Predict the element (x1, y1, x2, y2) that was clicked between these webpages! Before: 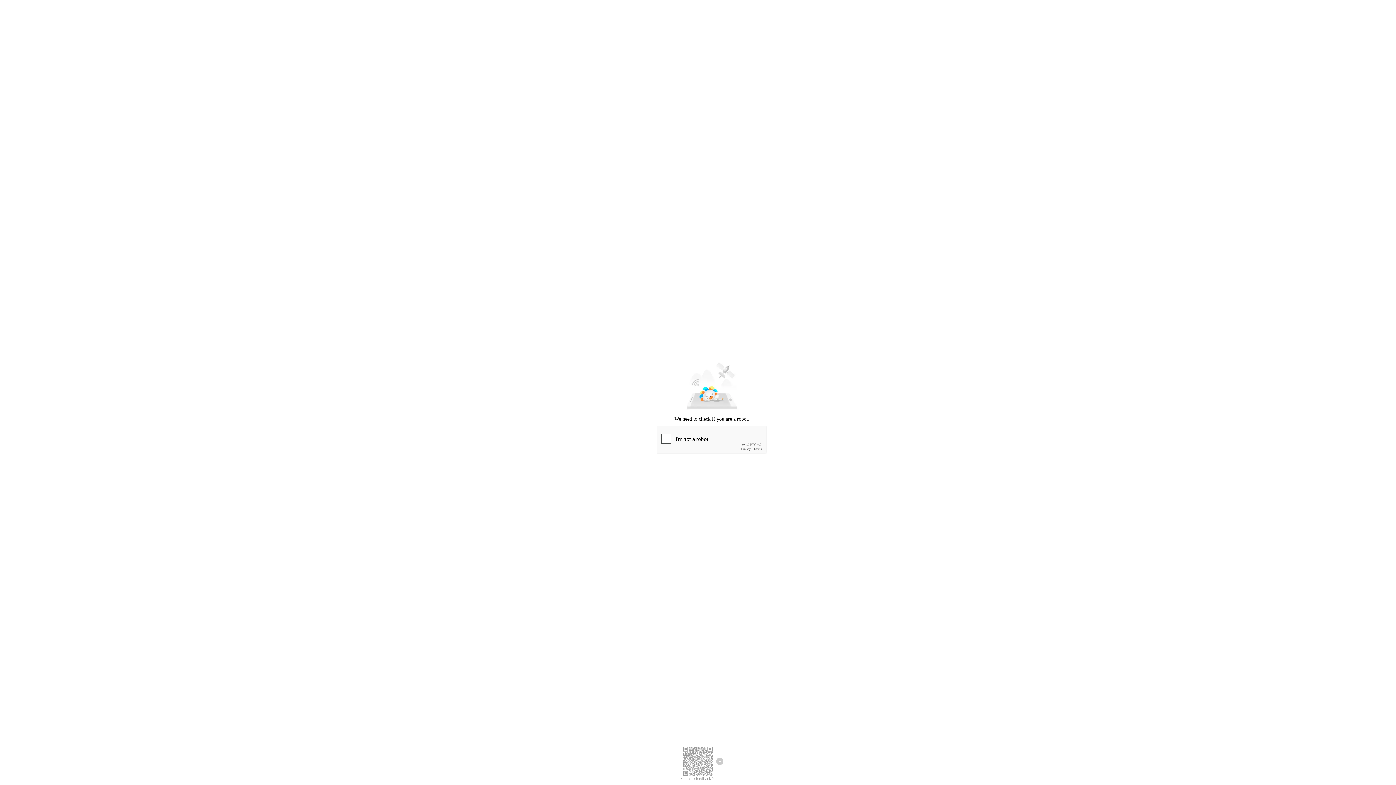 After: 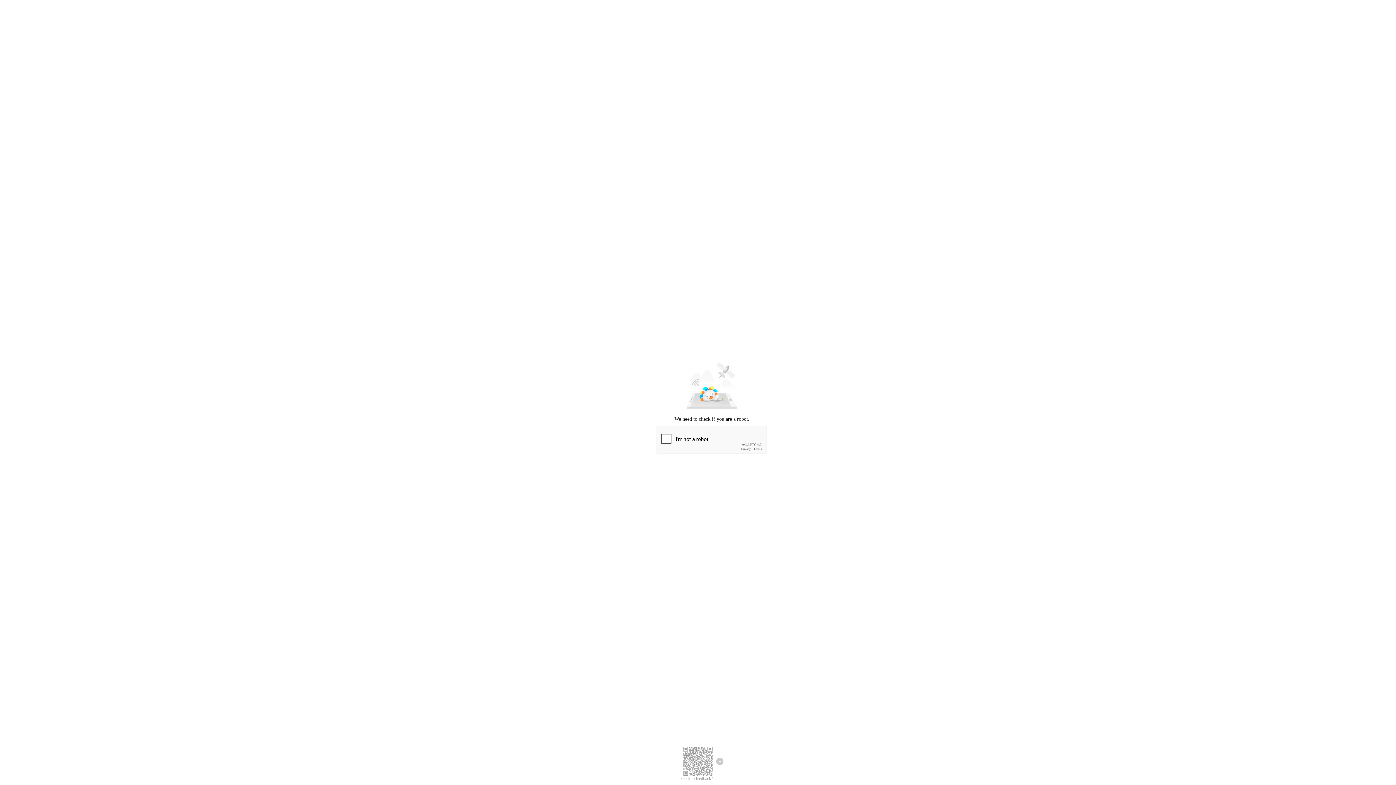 Action: bbox: (681, 776, 714, 781) label: Click to feedback >